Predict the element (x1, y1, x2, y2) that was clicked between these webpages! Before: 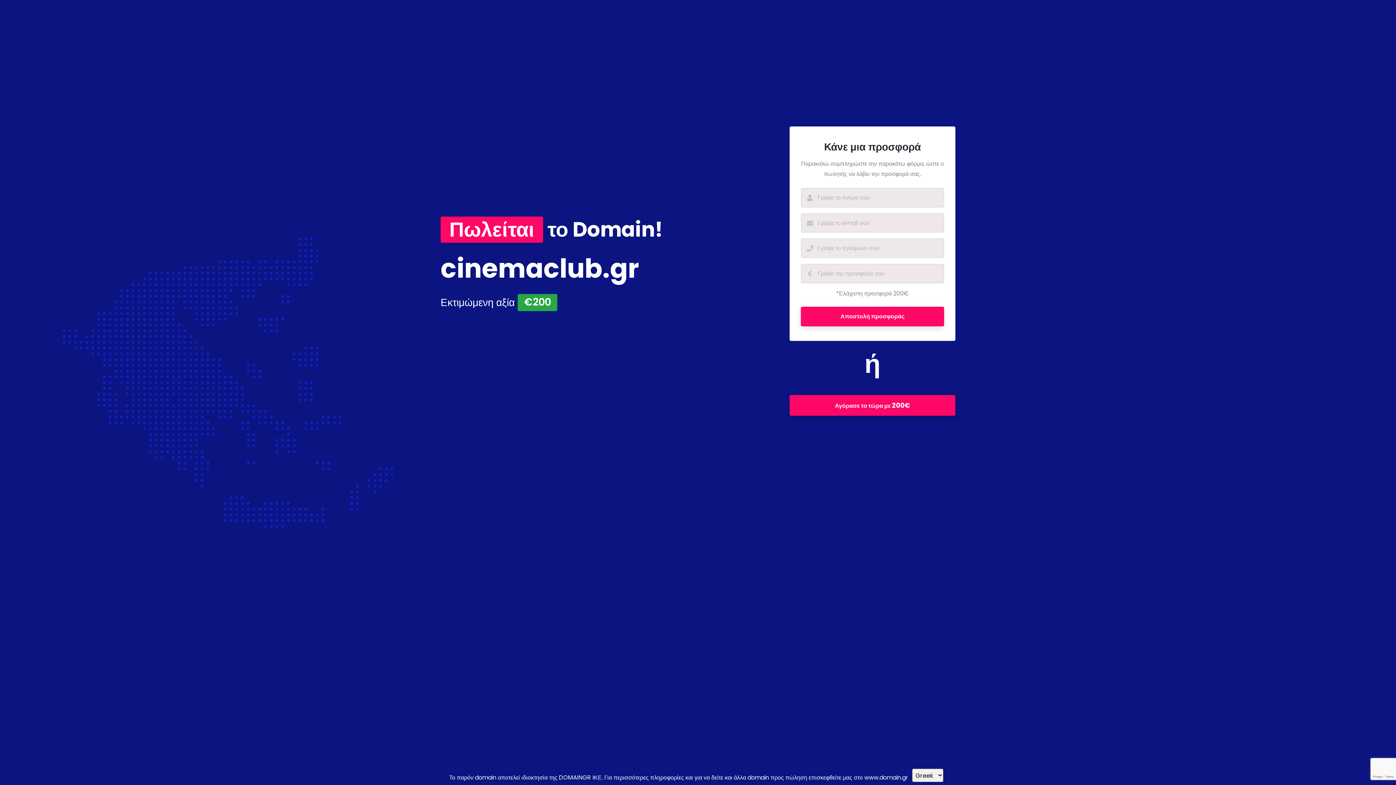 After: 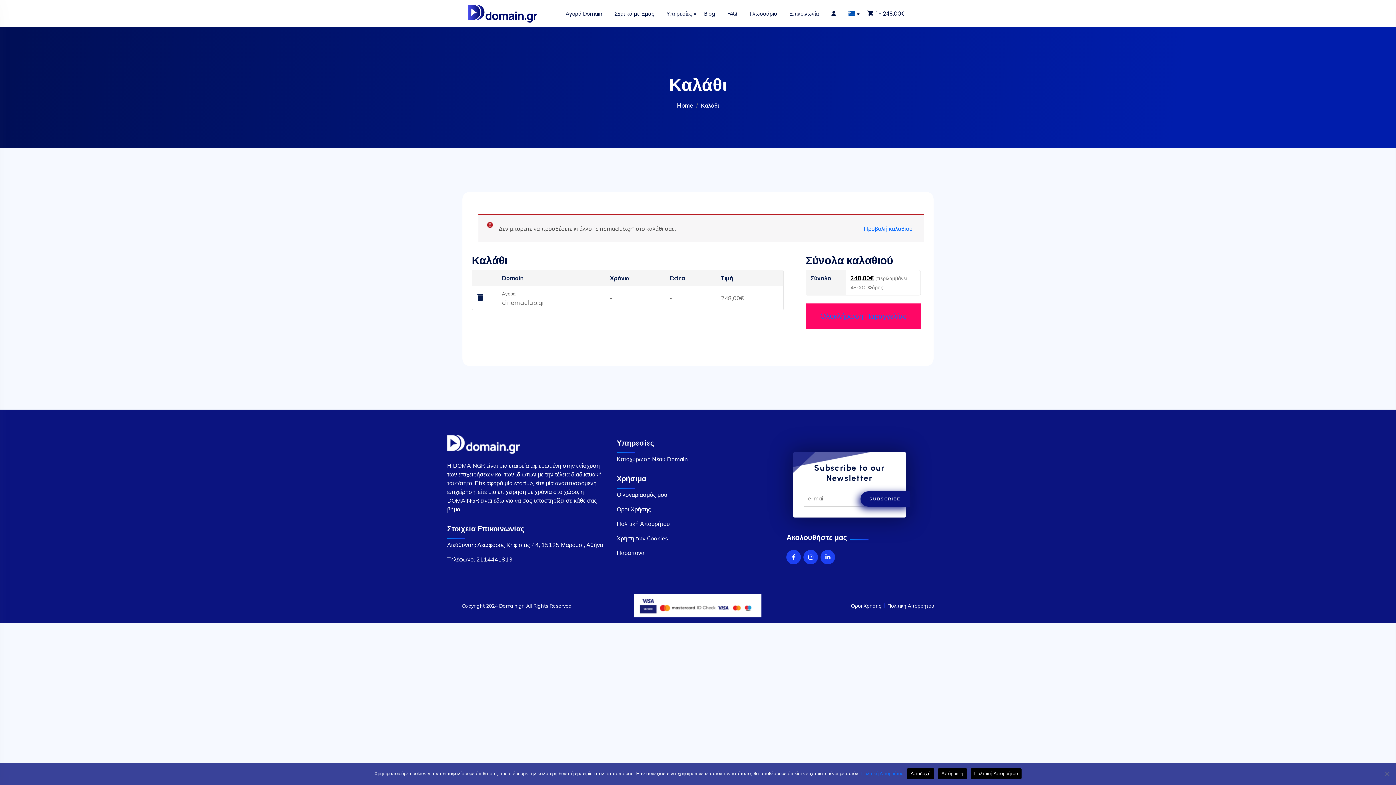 Action: label: Αγόρασε το τώρα με 200€ bbox: (789, 395, 955, 416)